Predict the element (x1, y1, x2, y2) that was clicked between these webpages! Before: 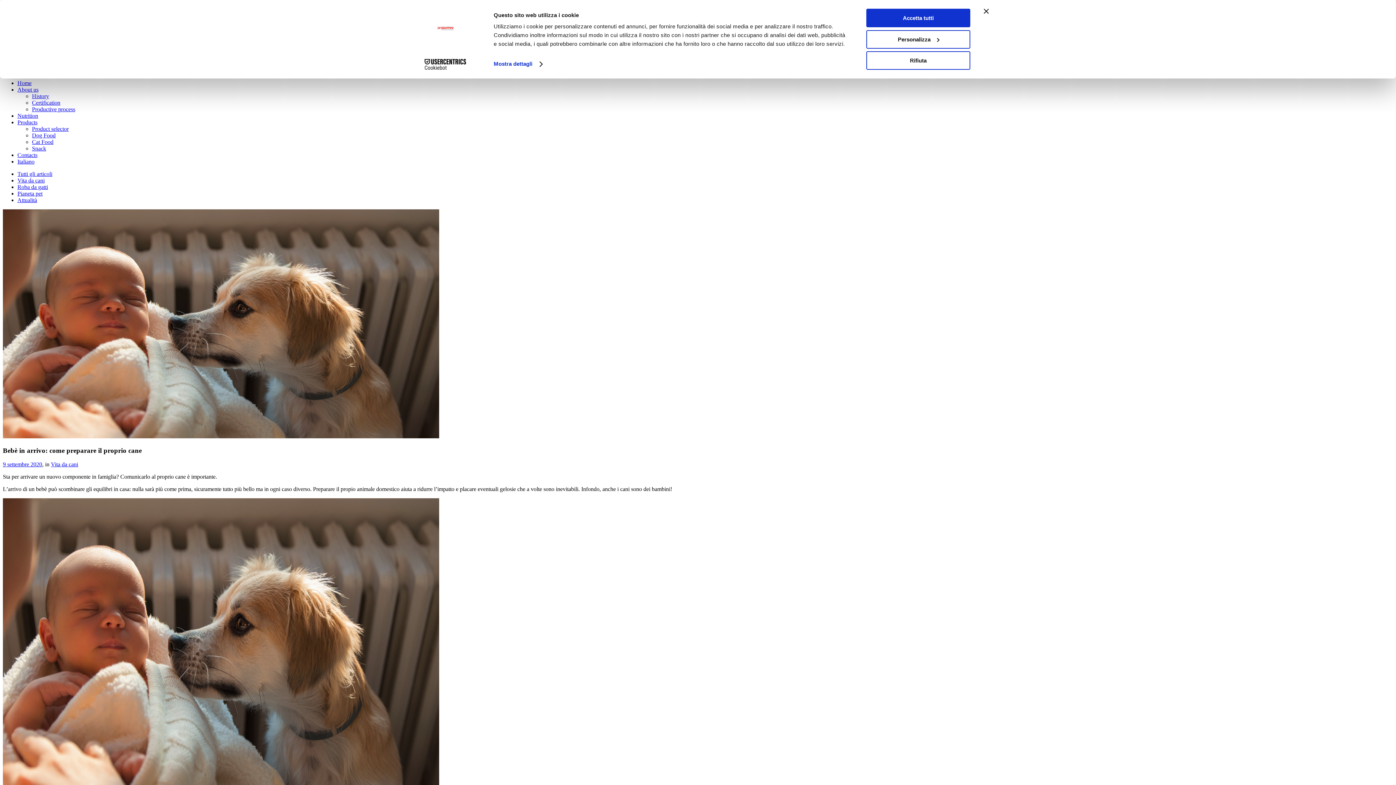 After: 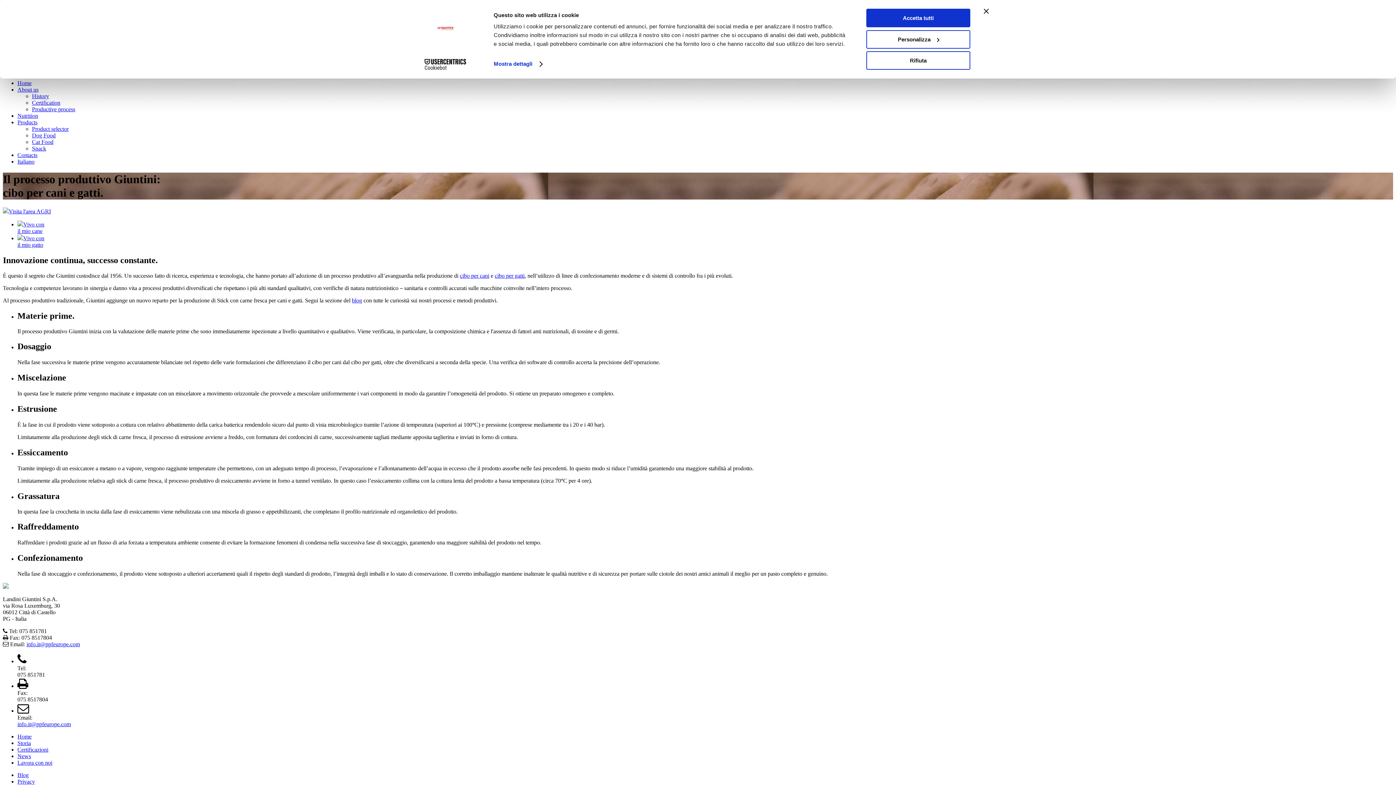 Action: label: Productive process bbox: (32, 106, 75, 112)